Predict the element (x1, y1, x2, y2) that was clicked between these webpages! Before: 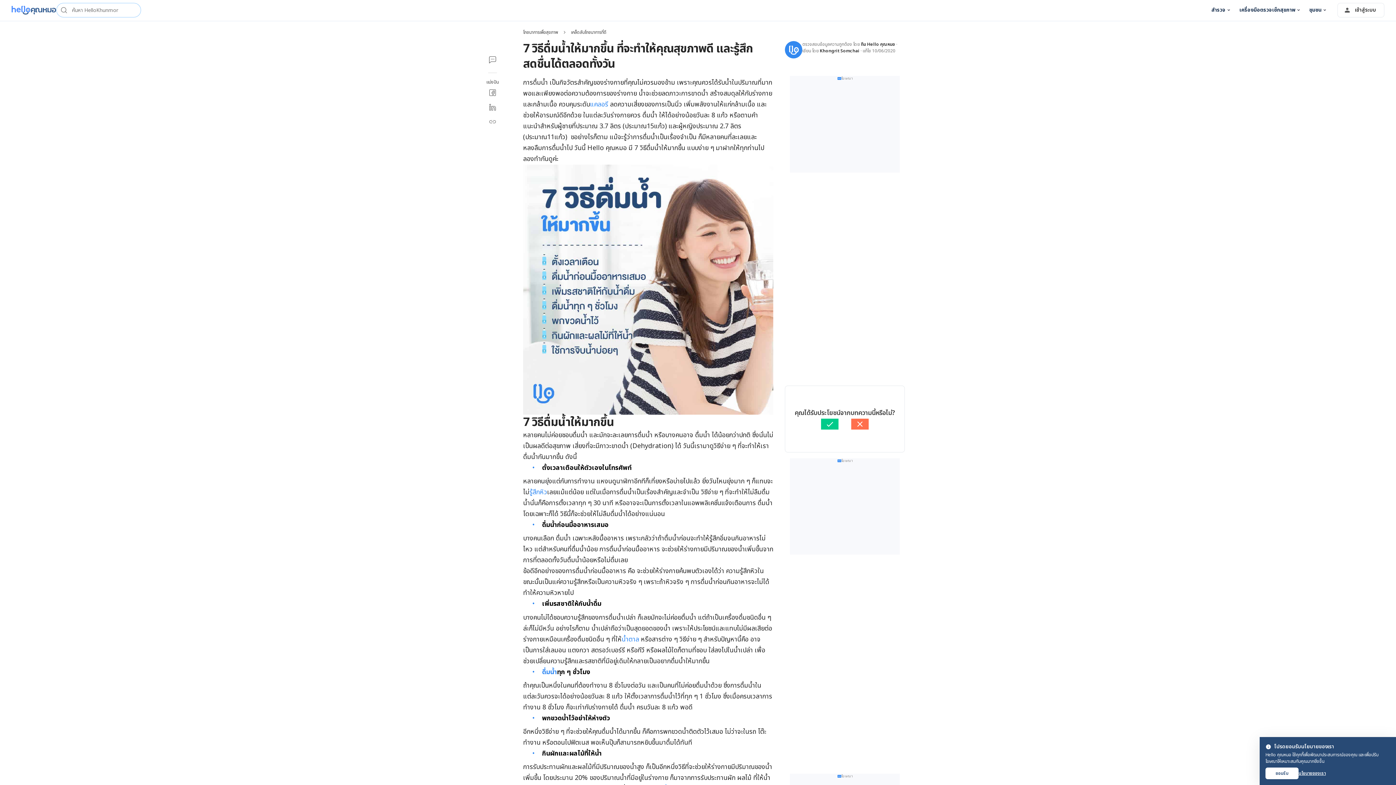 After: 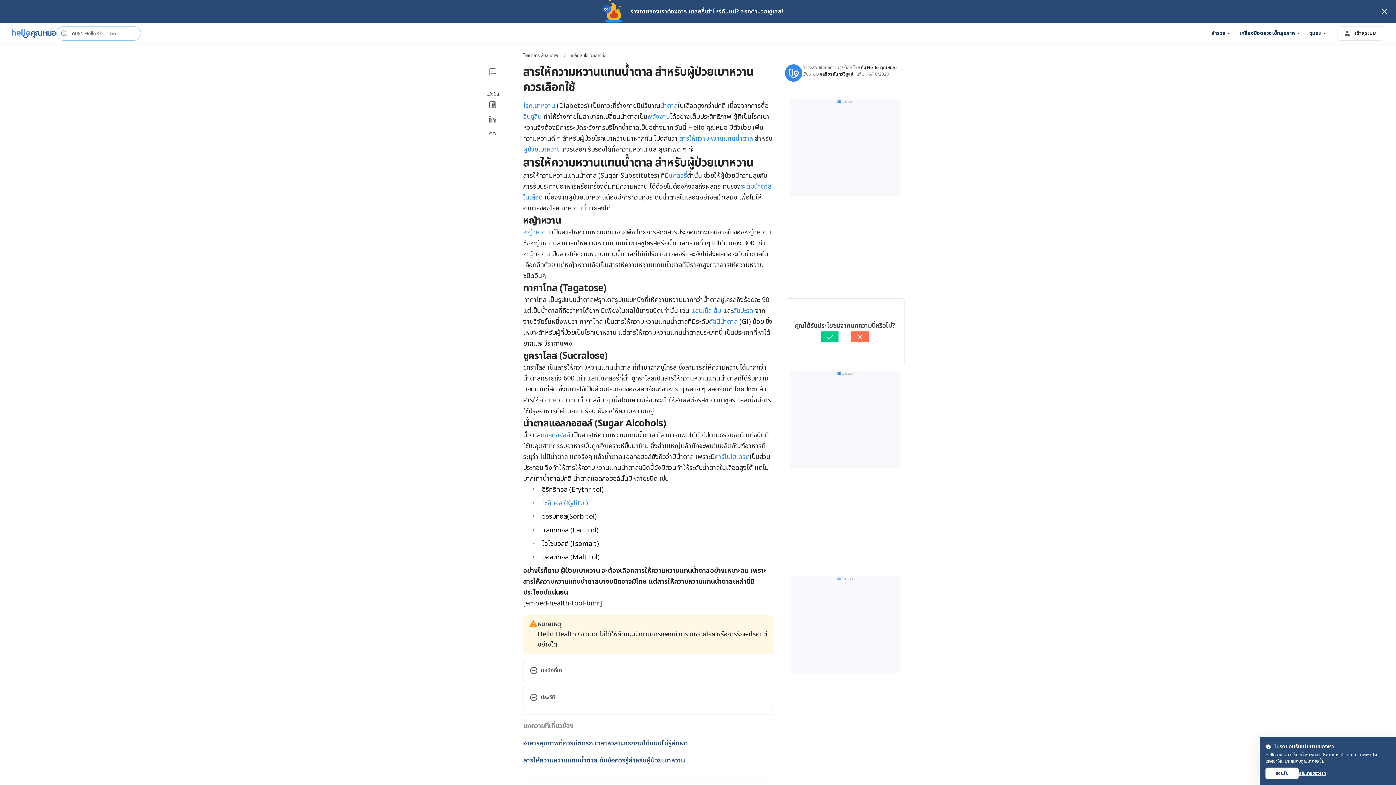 Action: bbox: (621, 634, 639, 644) label: น้ำตาล